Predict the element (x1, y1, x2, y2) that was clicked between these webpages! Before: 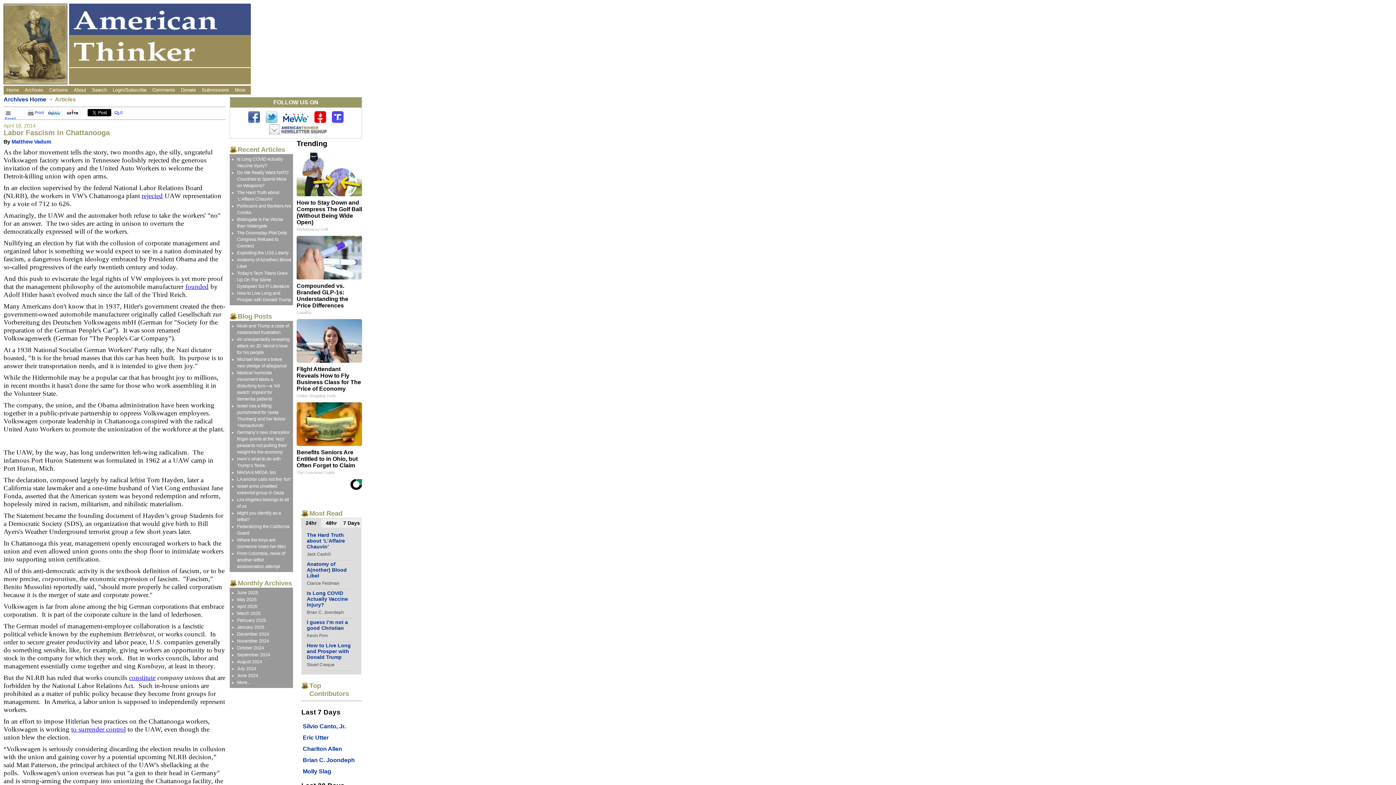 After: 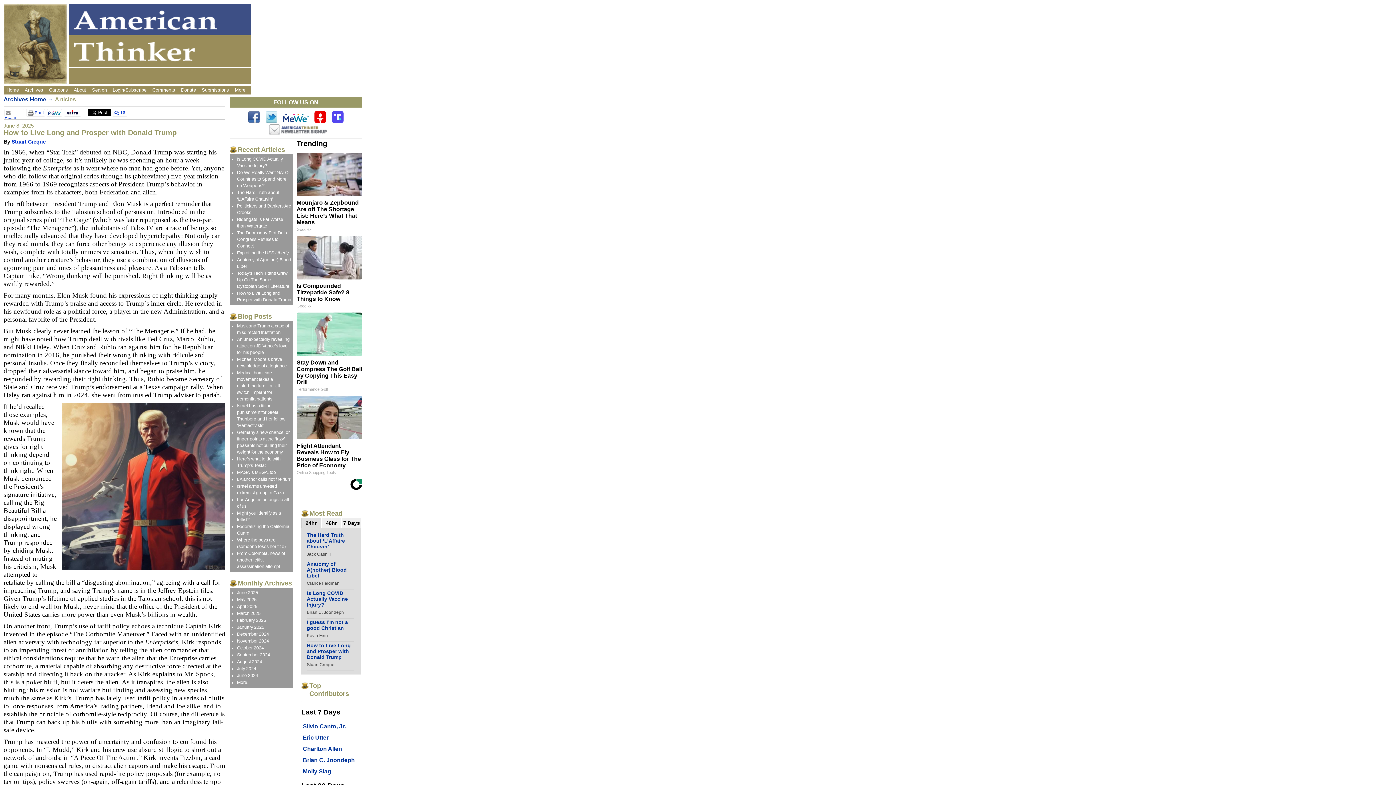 Action: label: How to Live Long and Prosper with Donald Trump bbox: (306, 642, 350, 660)